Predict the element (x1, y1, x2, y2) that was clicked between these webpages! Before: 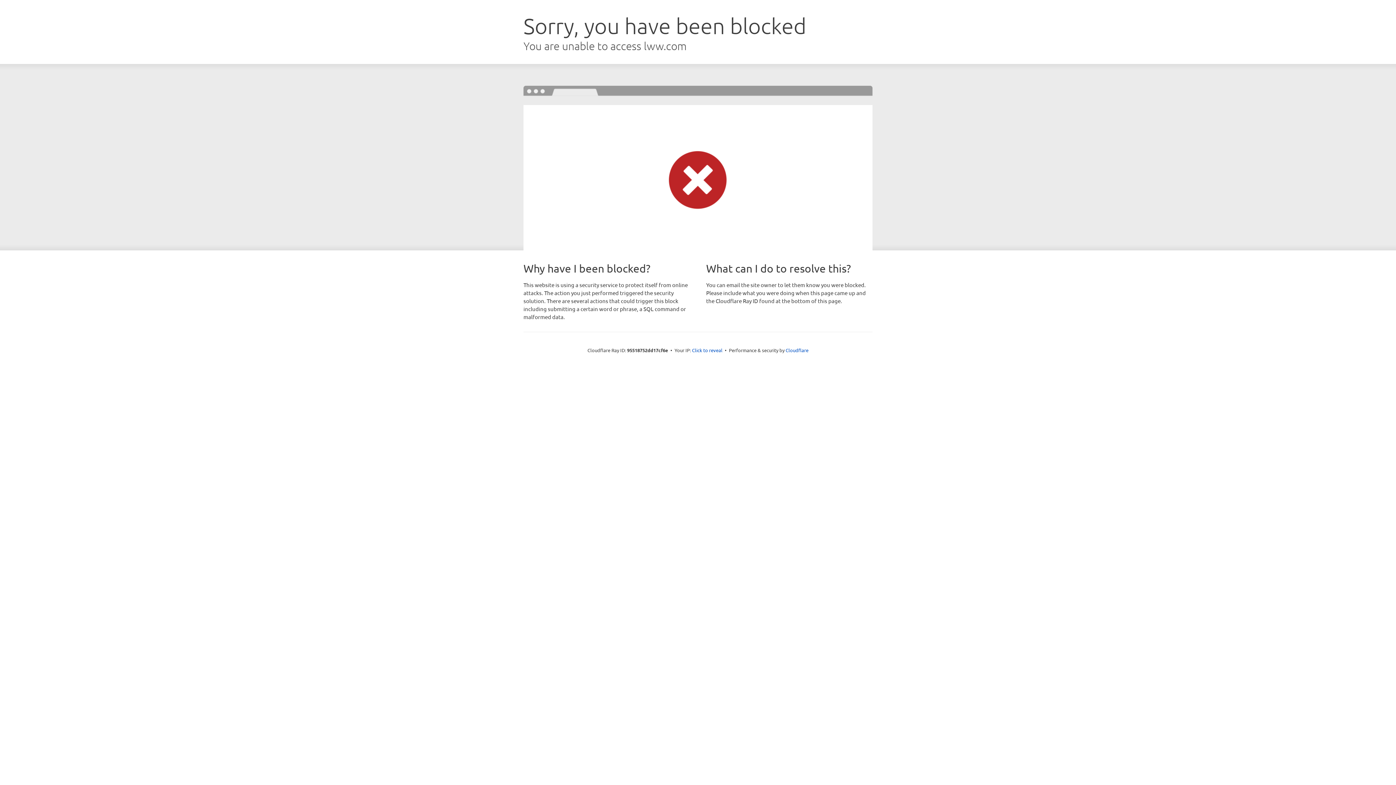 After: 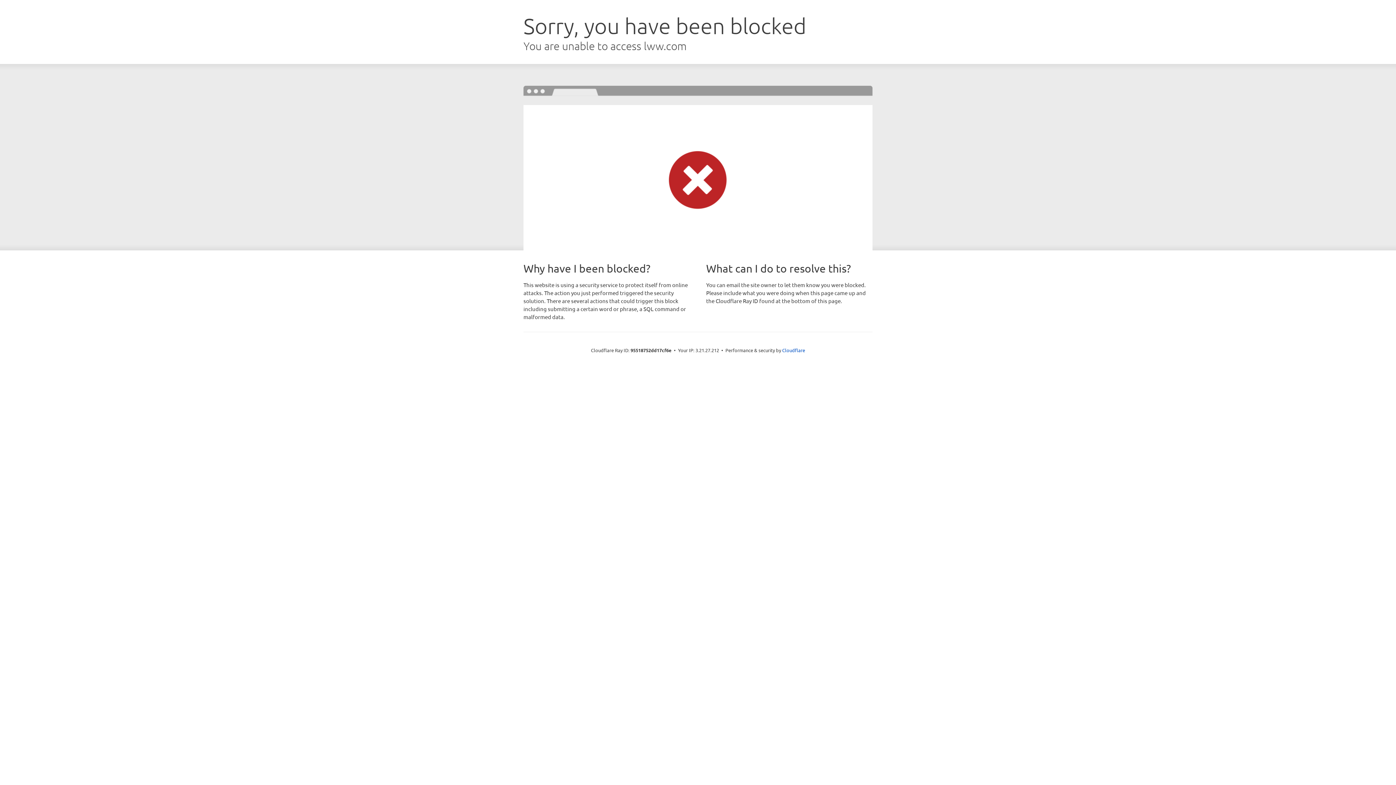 Action: label: Click to reveal bbox: (692, 346, 722, 353)